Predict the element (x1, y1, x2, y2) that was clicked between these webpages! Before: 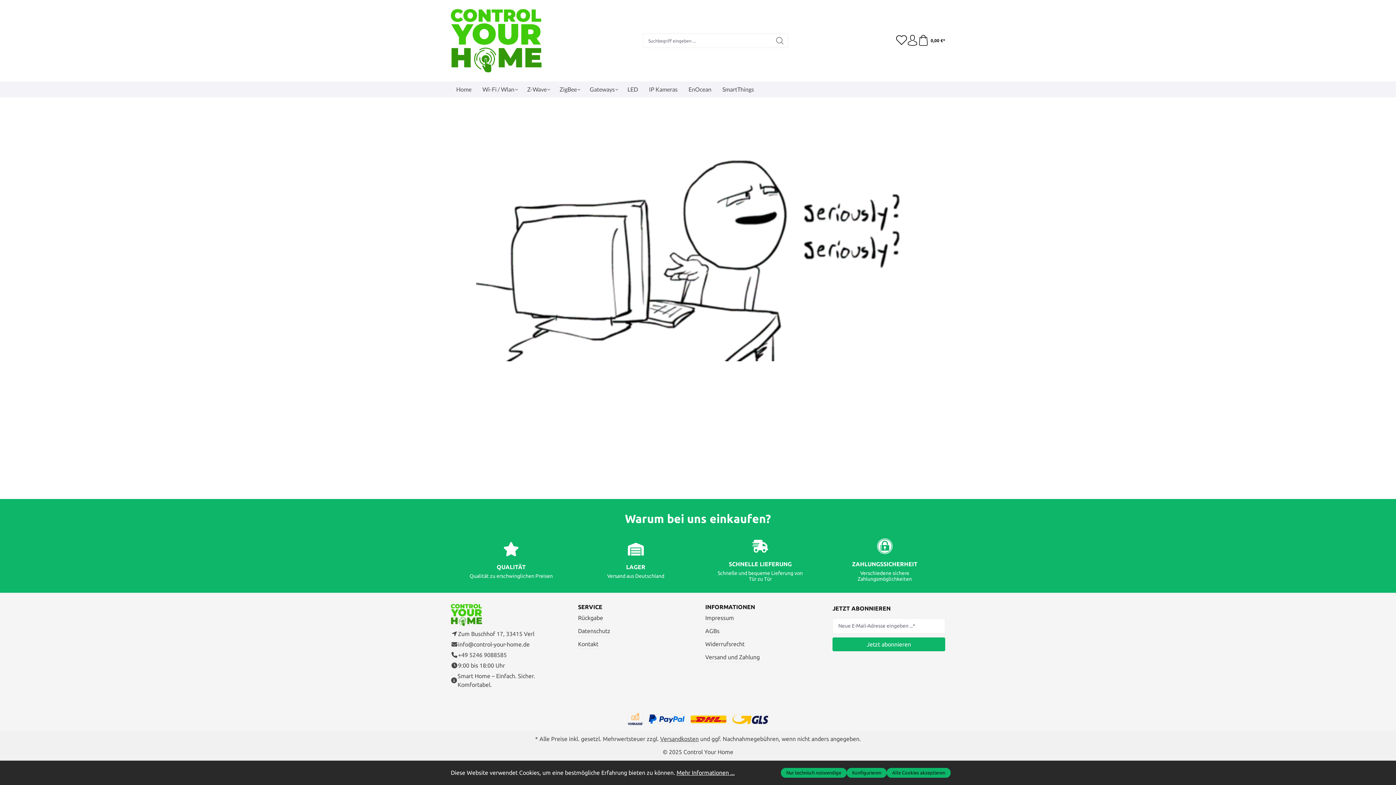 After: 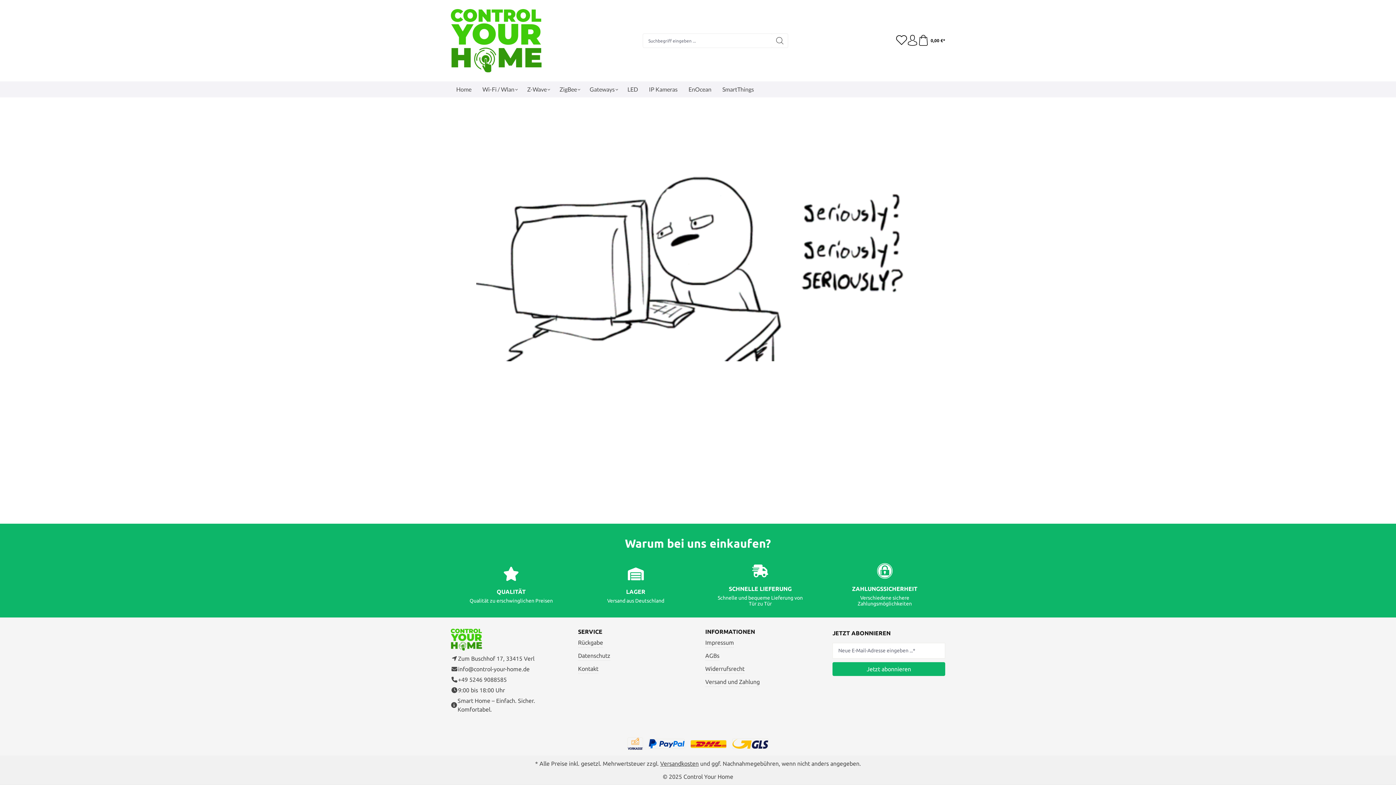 Action: bbox: (886, 768, 950, 778) label: Alle Cookies akzeptieren